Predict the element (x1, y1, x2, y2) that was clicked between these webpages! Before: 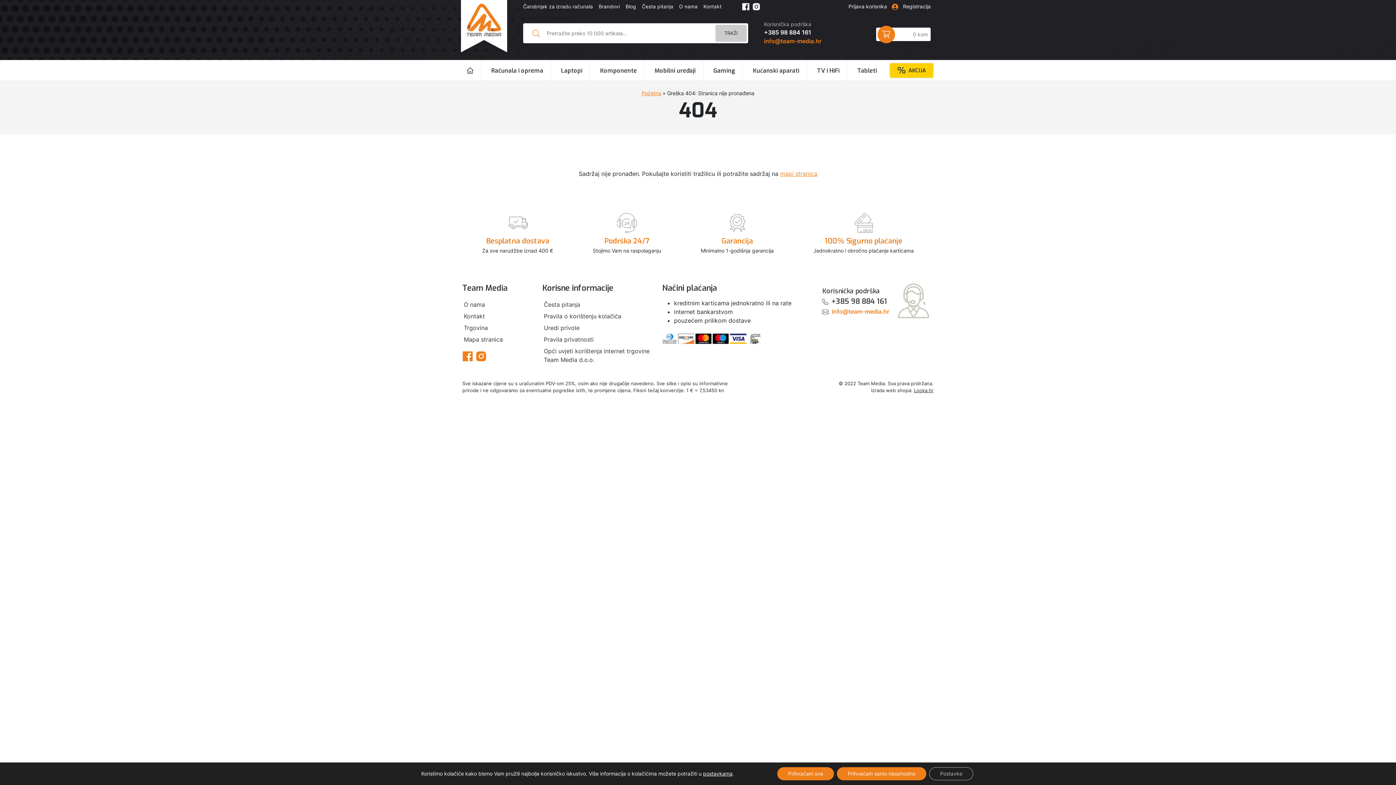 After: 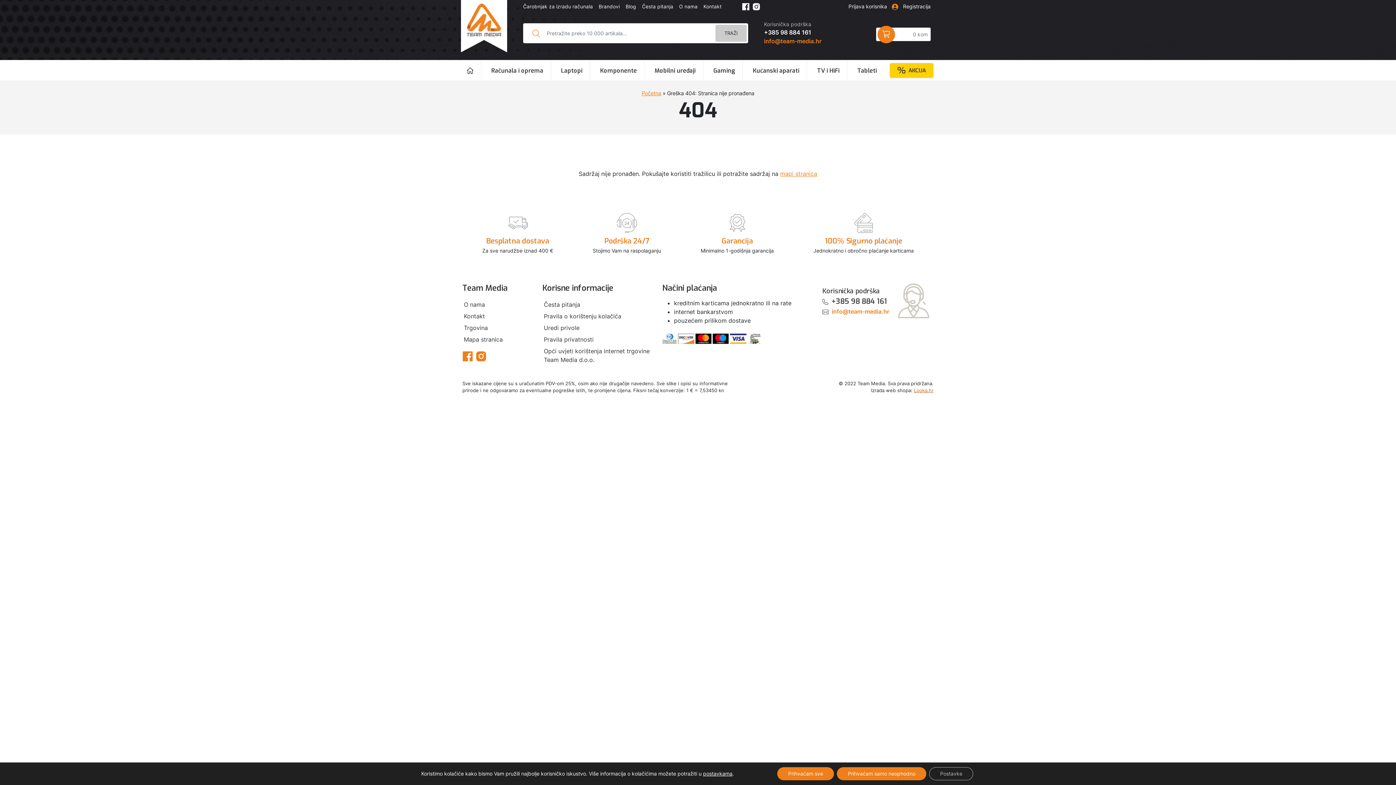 Action: label: Looka.hr bbox: (914, 387, 933, 393)